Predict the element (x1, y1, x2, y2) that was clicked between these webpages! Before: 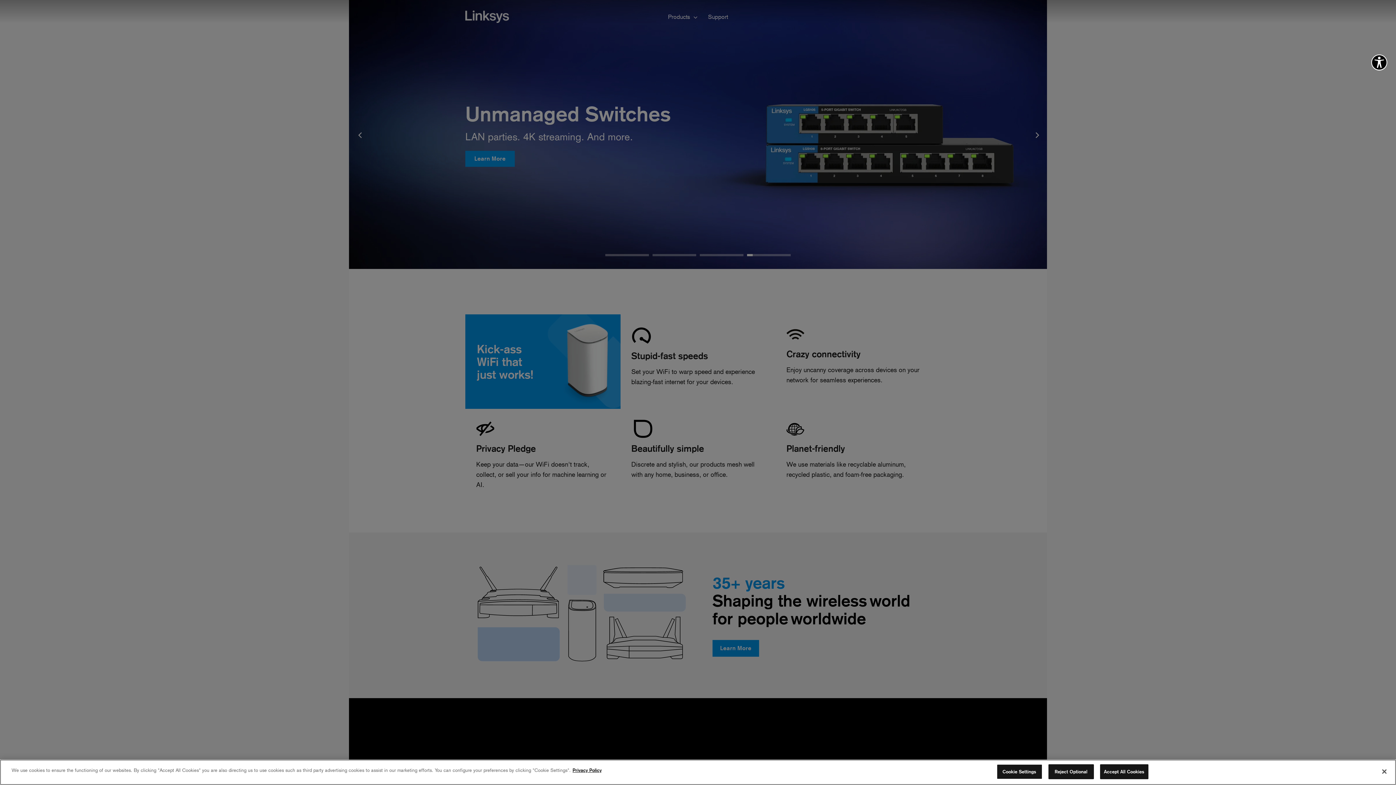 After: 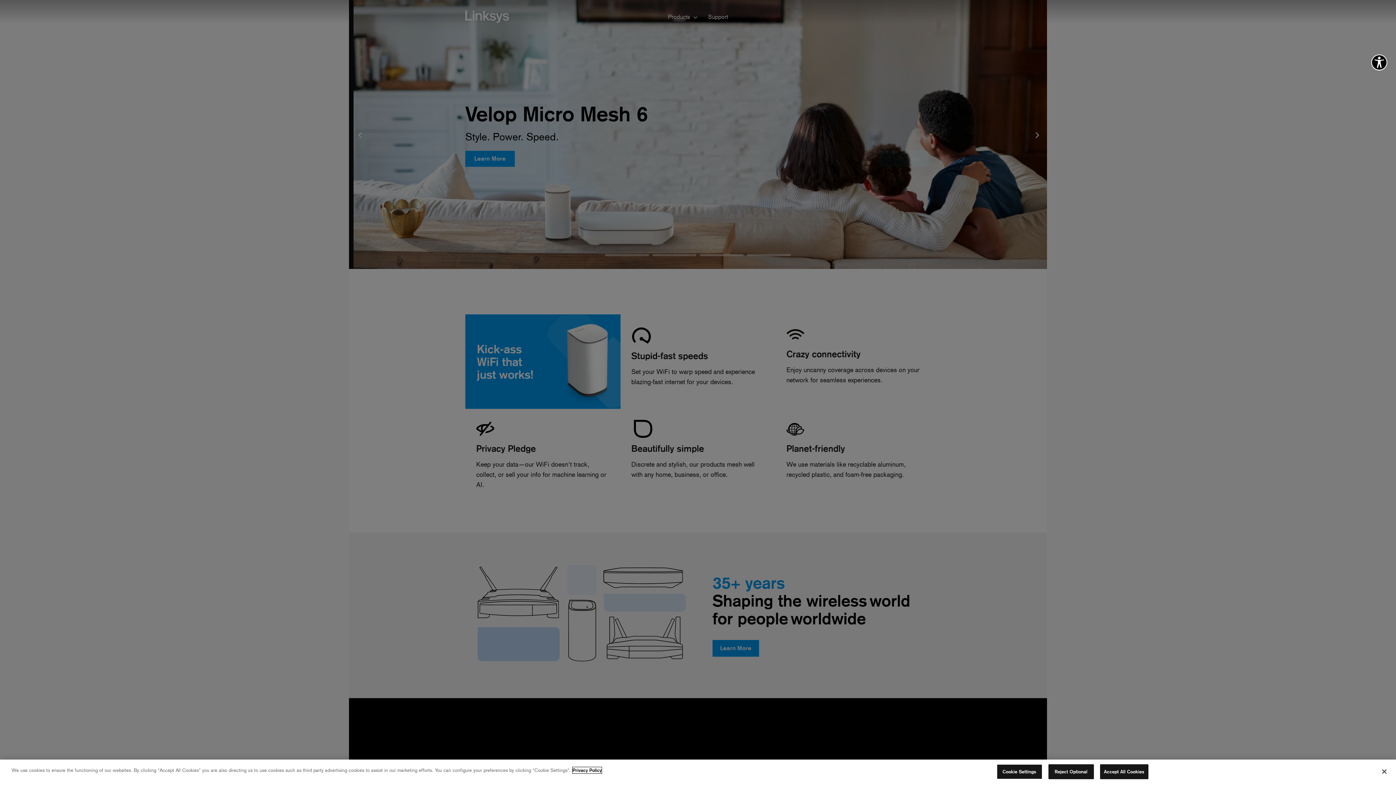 Action: bbox: (572, 767, 601, 773) label: More information about your privacy policy, opens in a new tab